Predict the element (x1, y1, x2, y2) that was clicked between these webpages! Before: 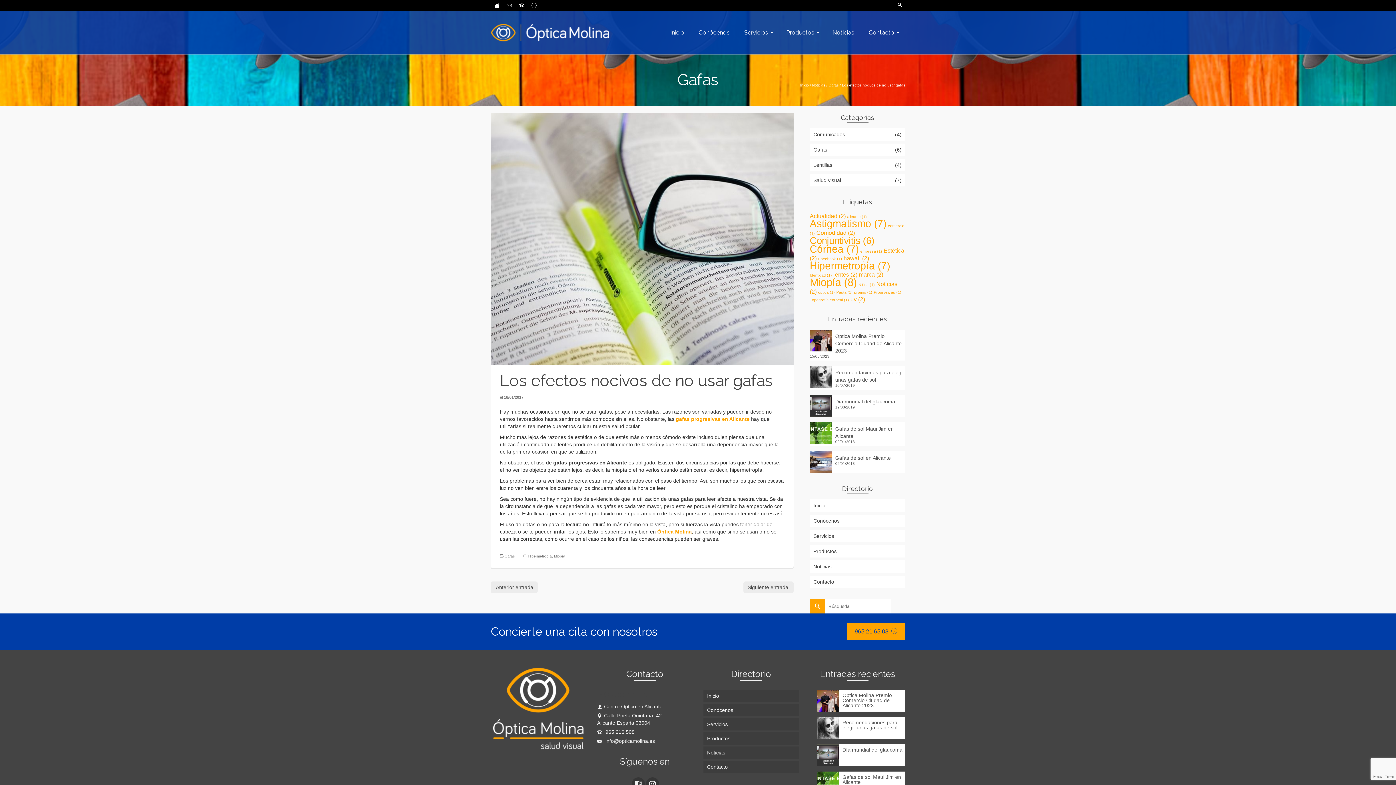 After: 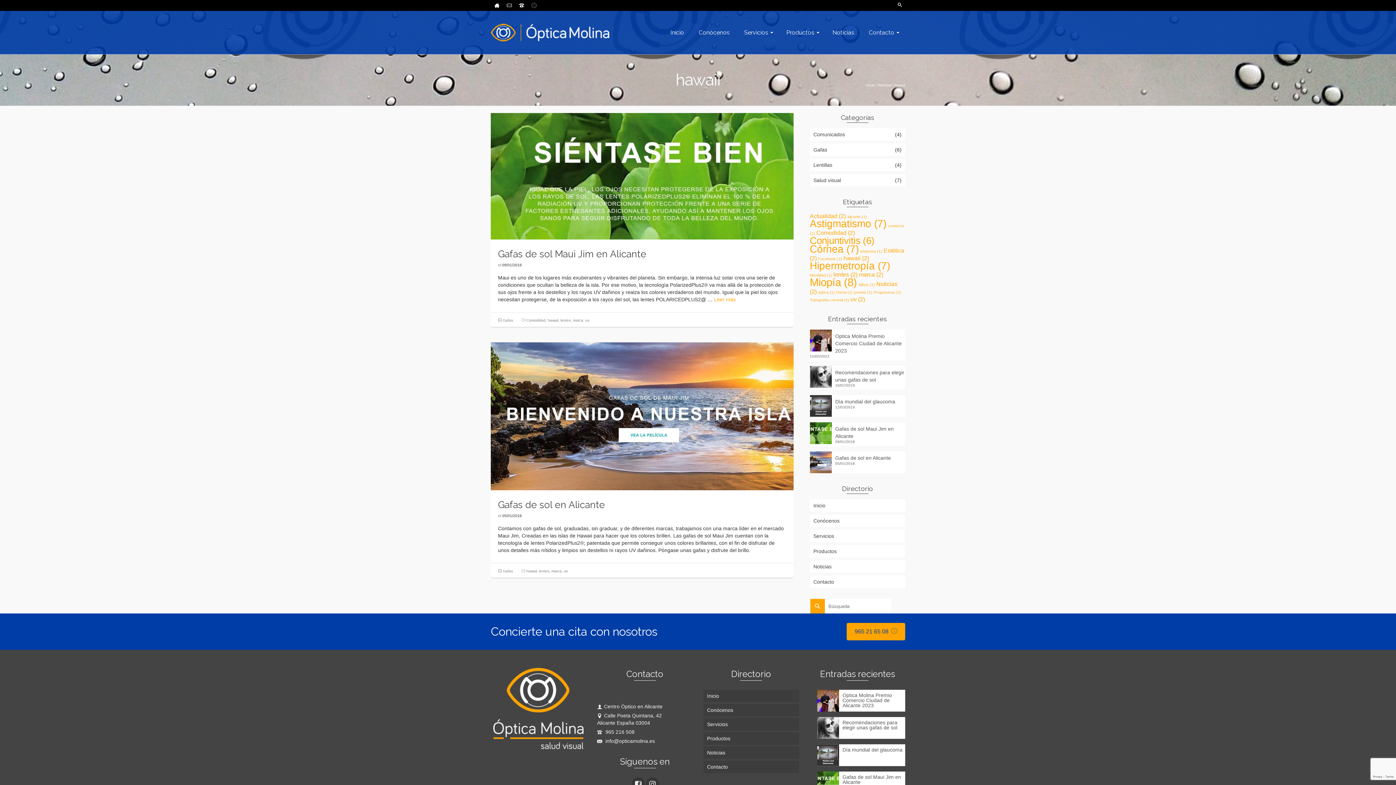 Action: label: hawaii (2 elementos) bbox: (843, 255, 869, 261)